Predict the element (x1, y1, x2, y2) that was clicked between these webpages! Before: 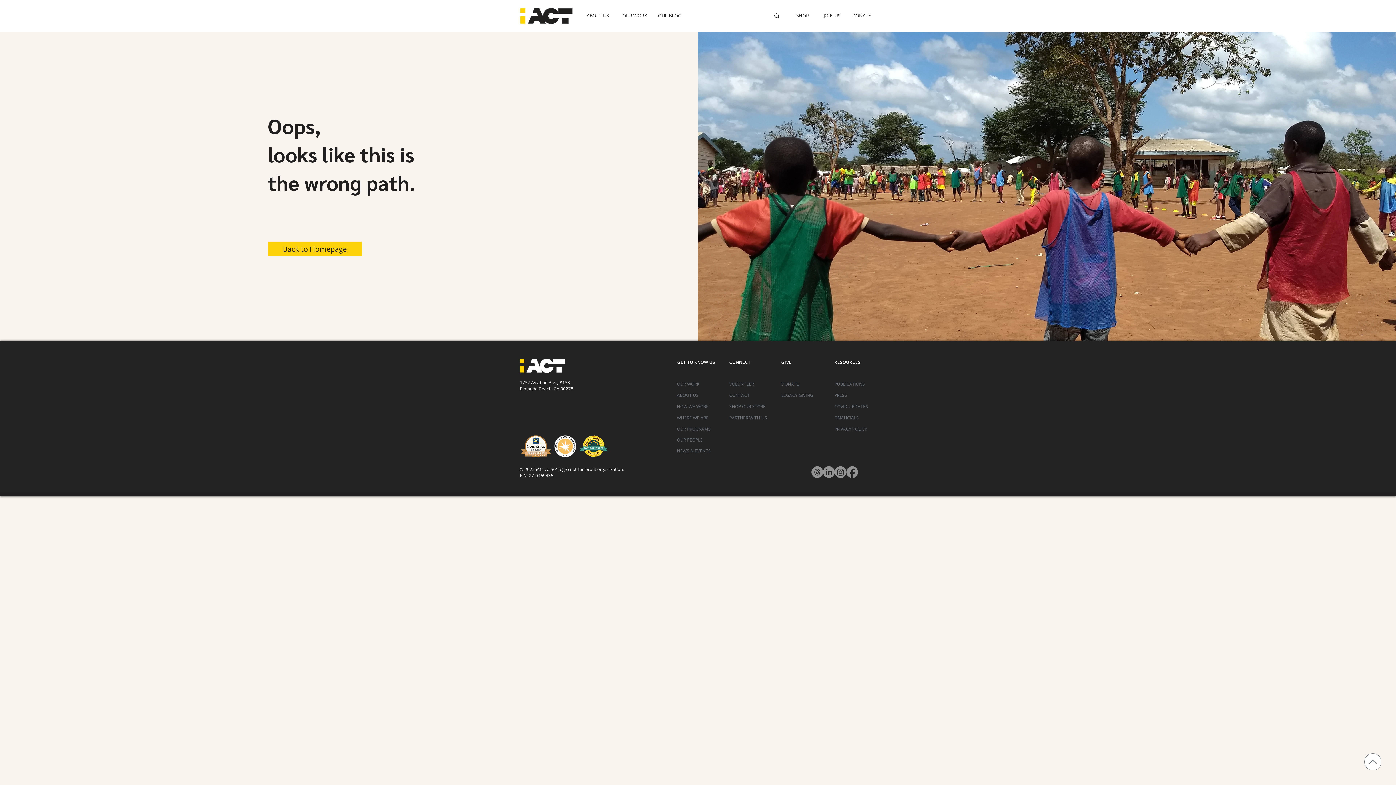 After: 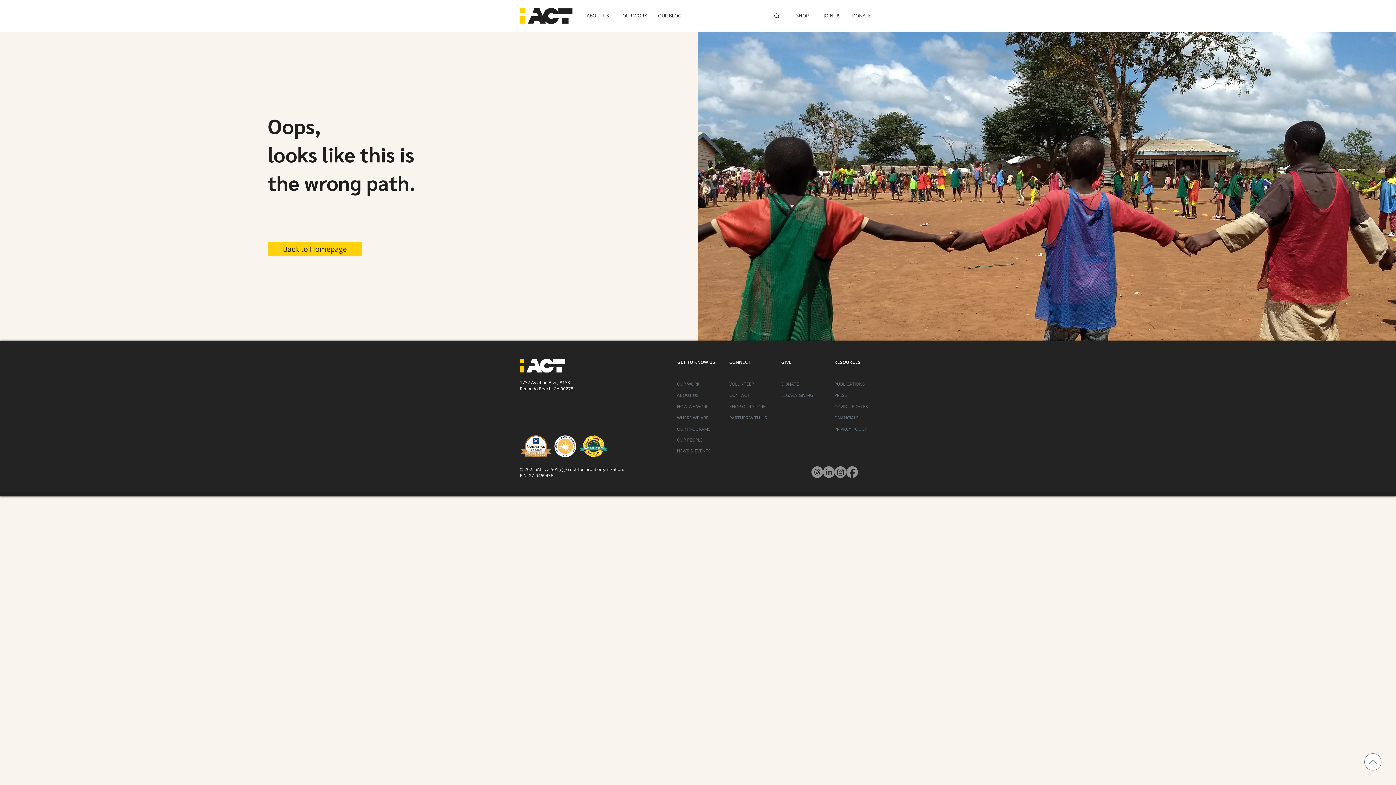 Action: bbox: (520, 435, 552, 457)